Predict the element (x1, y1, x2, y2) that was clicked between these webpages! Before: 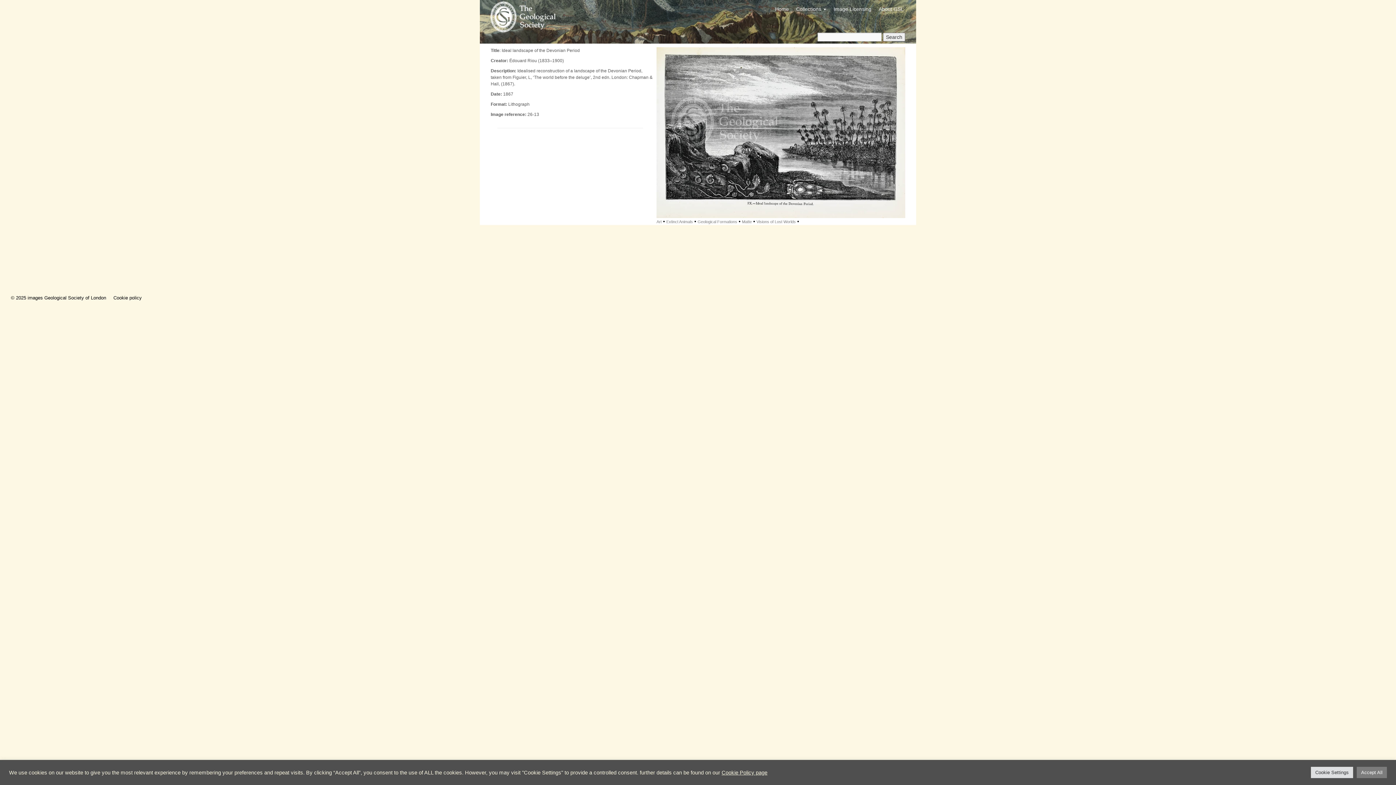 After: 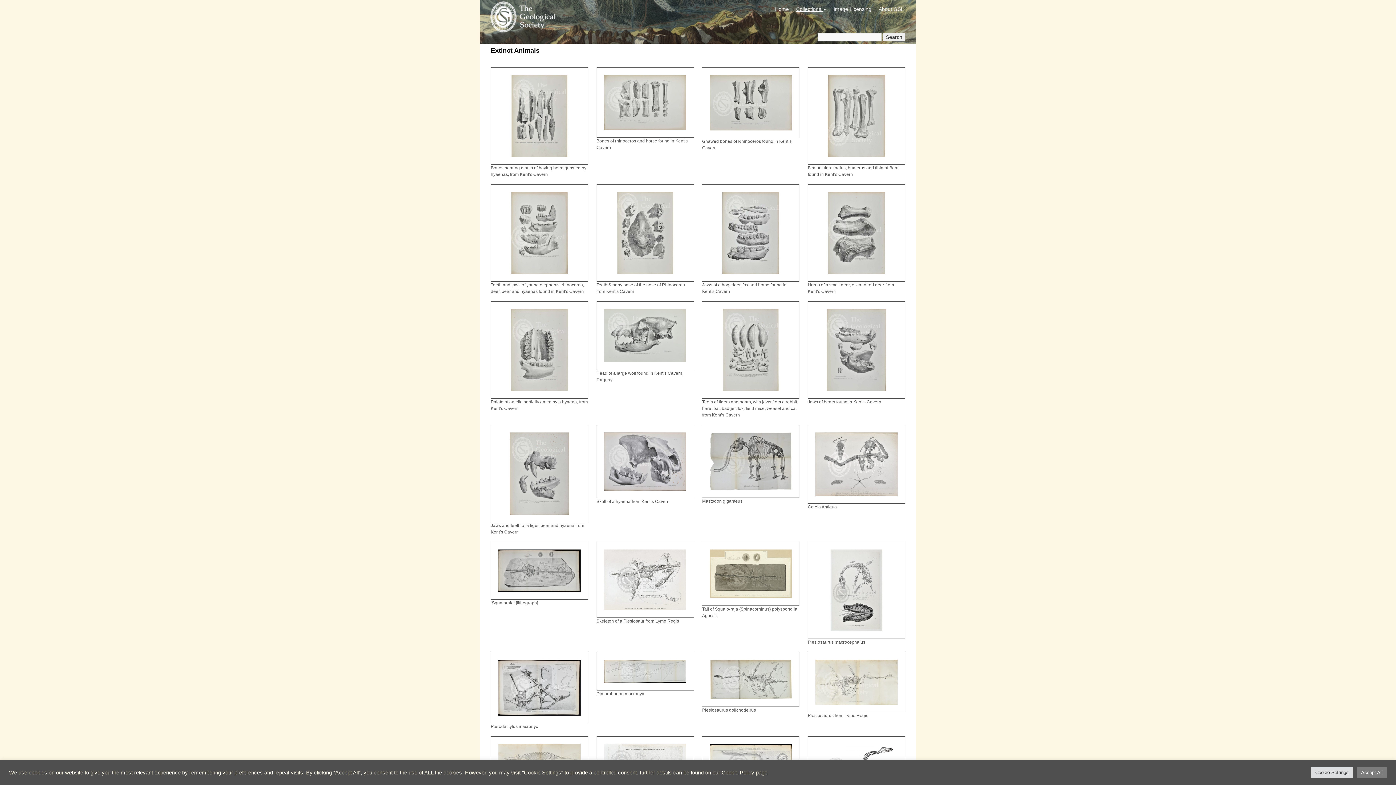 Action: bbox: (666, 219, 693, 223) label: Extinct Animals